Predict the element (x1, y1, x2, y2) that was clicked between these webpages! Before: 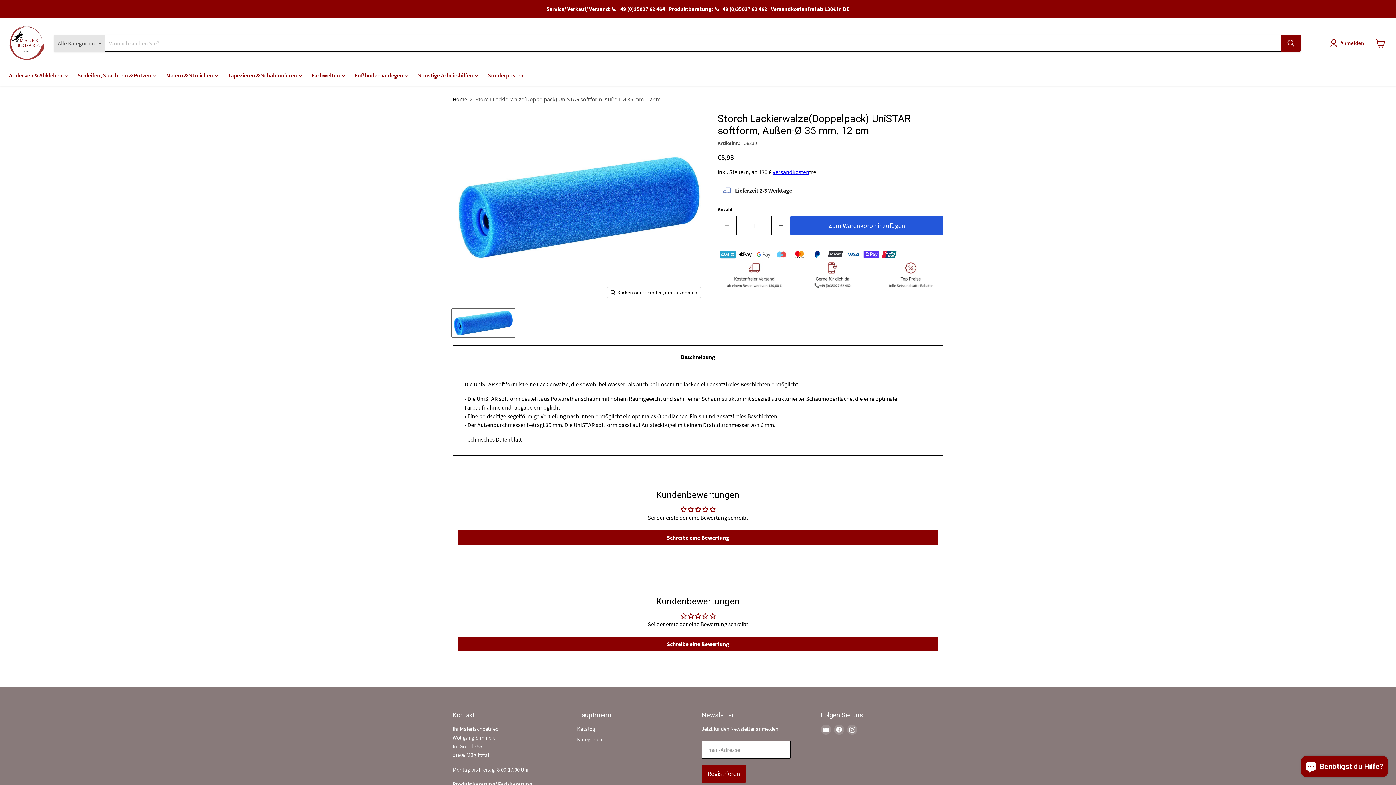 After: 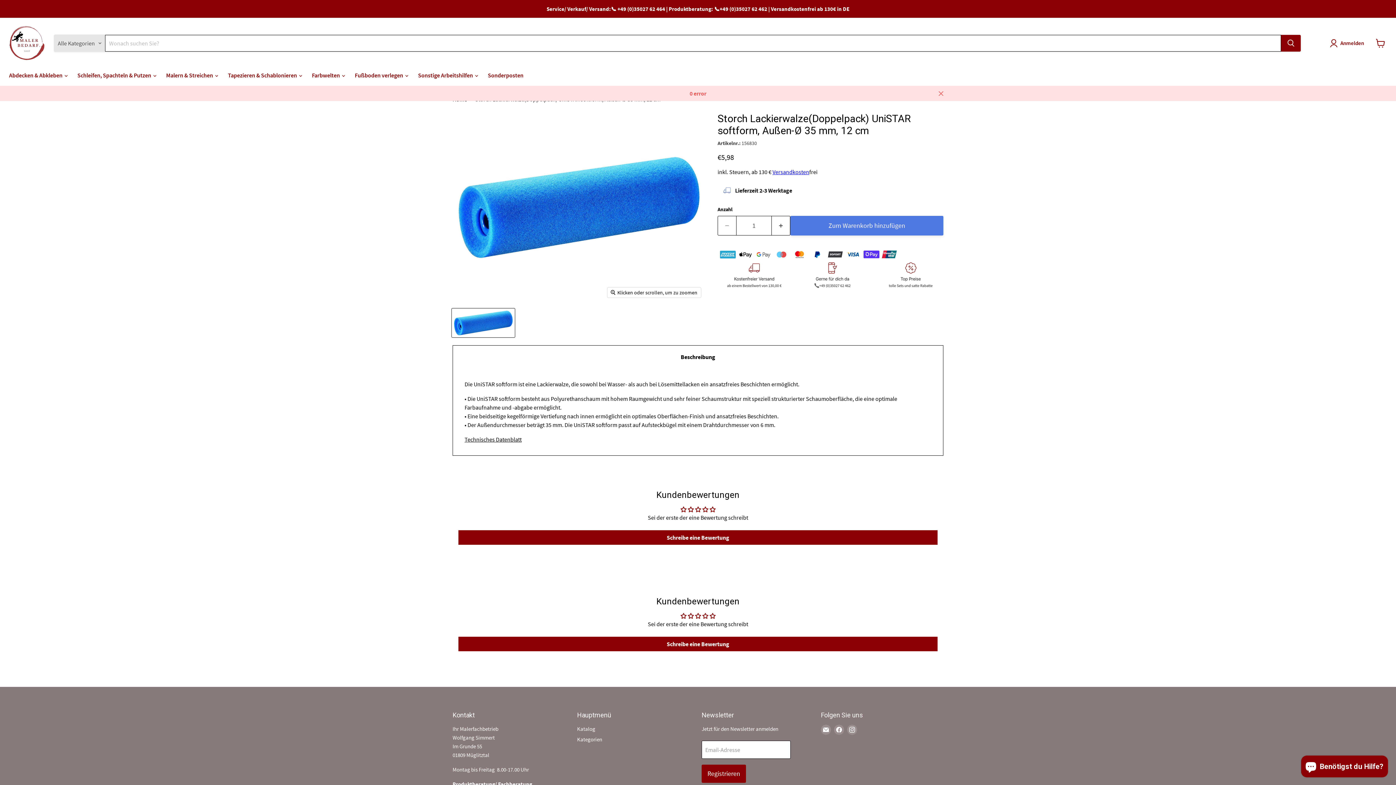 Action: bbox: (790, 216, 943, 235) label: Zum Warenkorb hinzufügen